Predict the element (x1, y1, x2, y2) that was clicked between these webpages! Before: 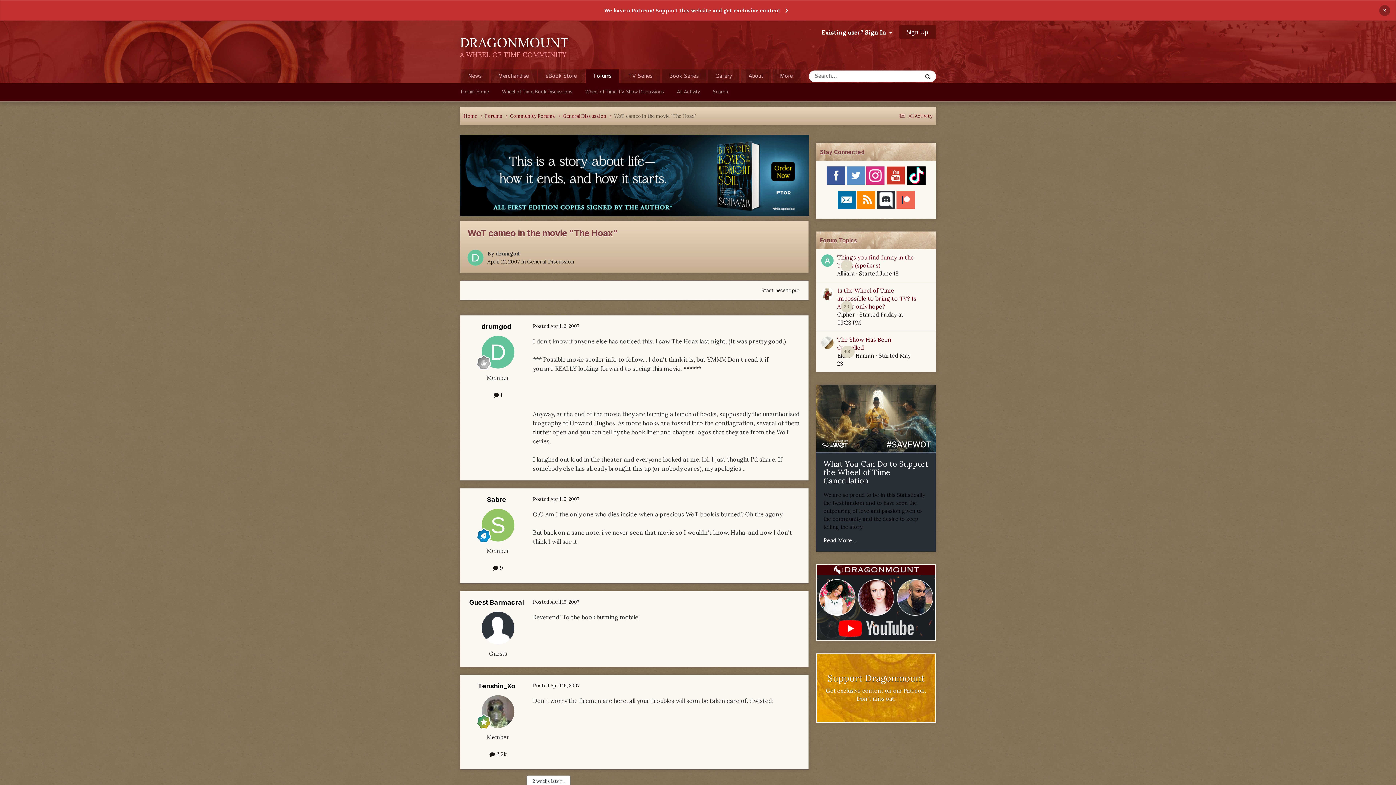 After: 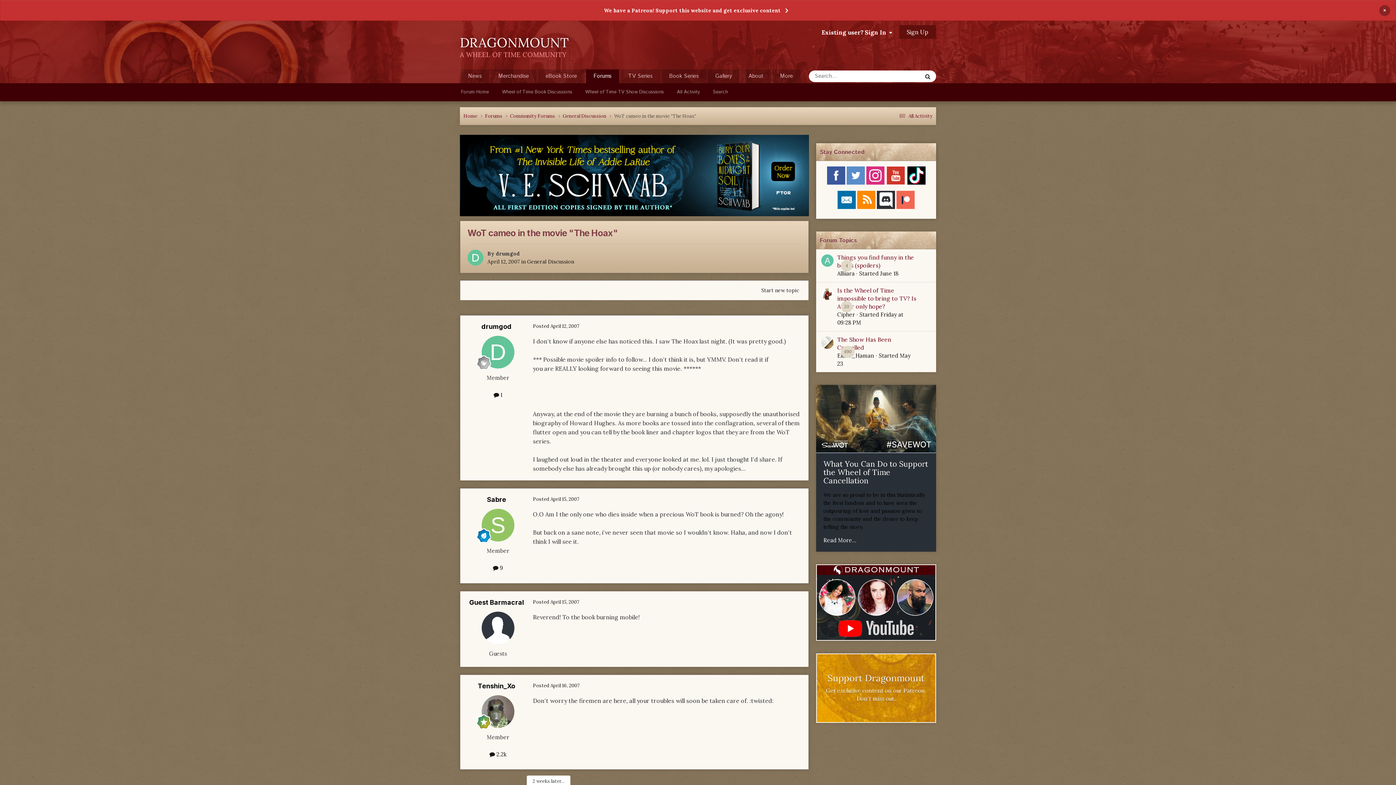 Action: bbox: (886, 171, 906, 178)